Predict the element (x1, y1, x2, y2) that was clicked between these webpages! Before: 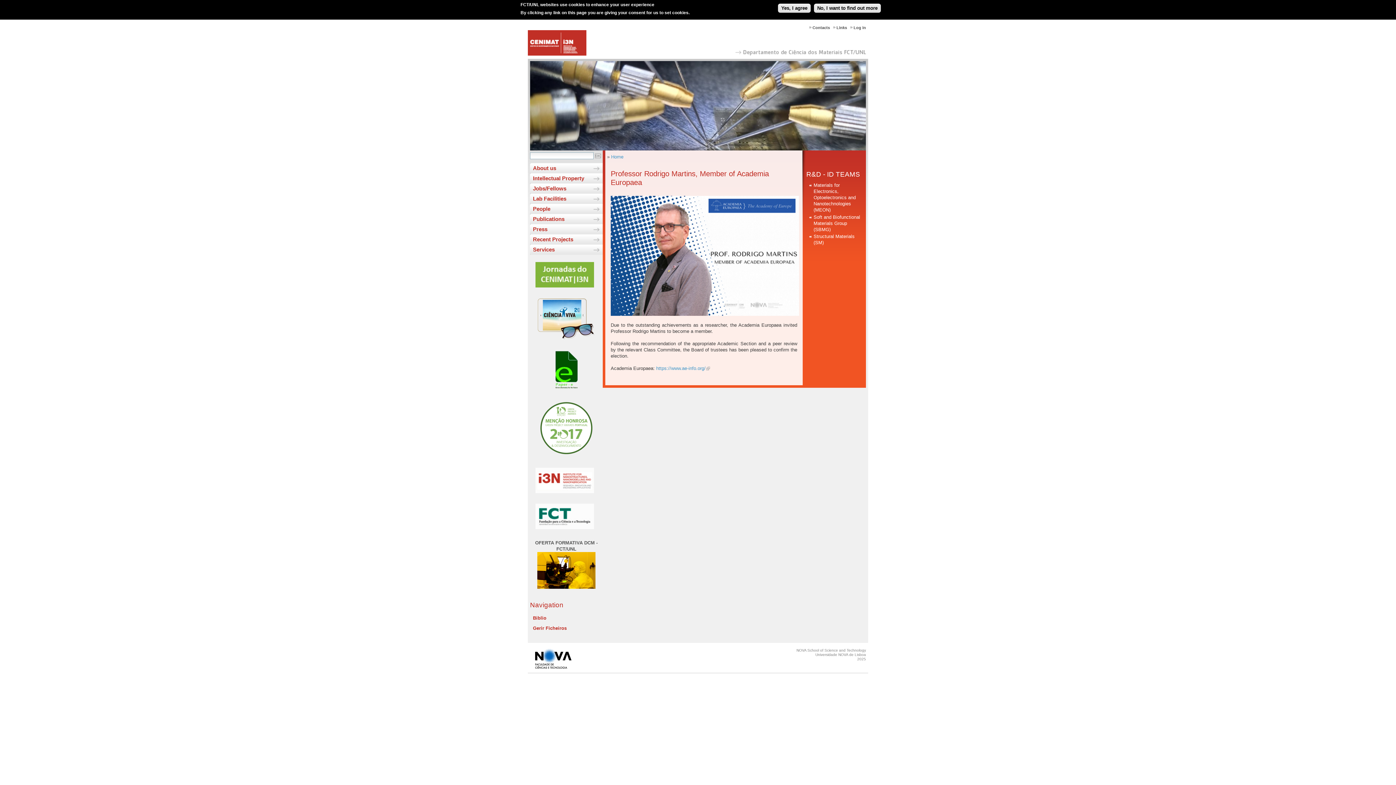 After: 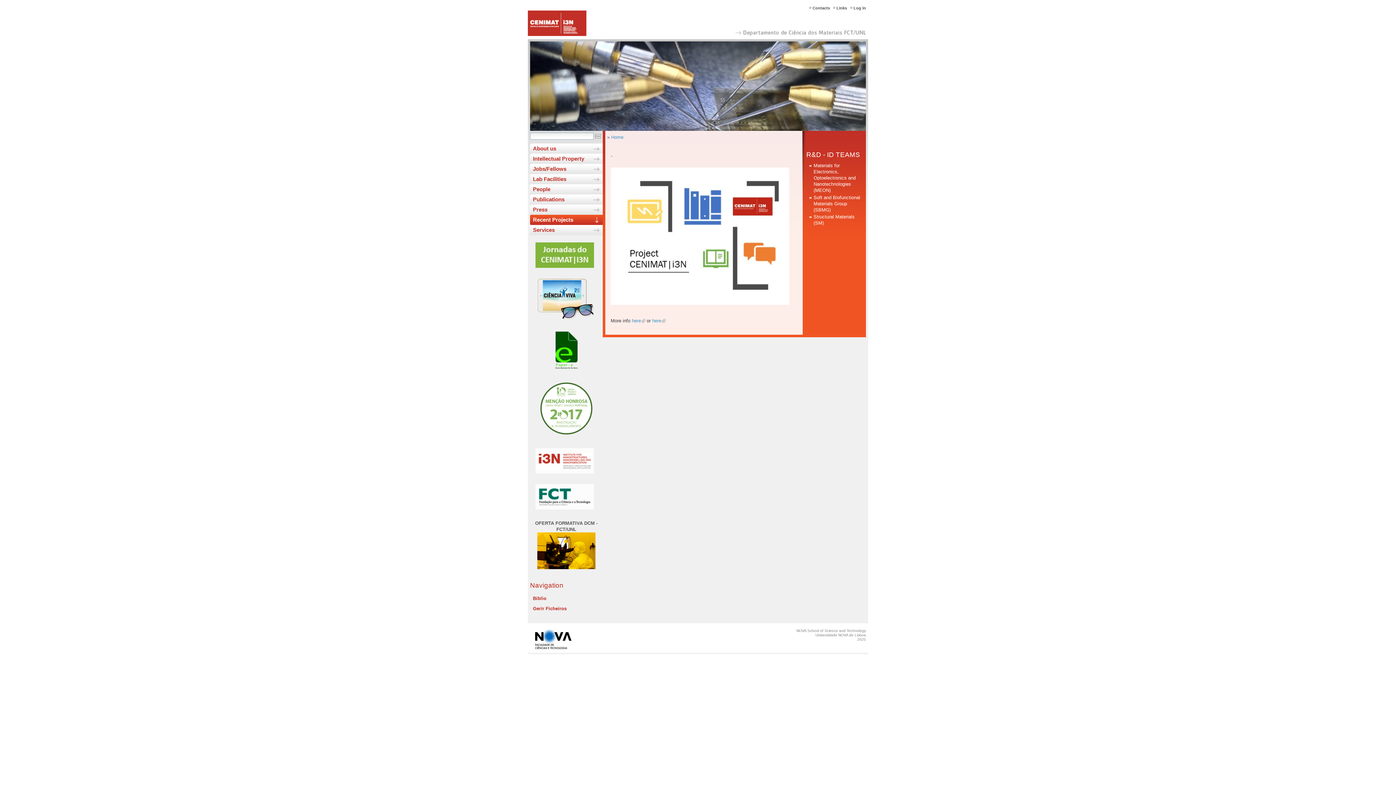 Action: bbox: (530, 234, 602, 244) label: Recent Projects